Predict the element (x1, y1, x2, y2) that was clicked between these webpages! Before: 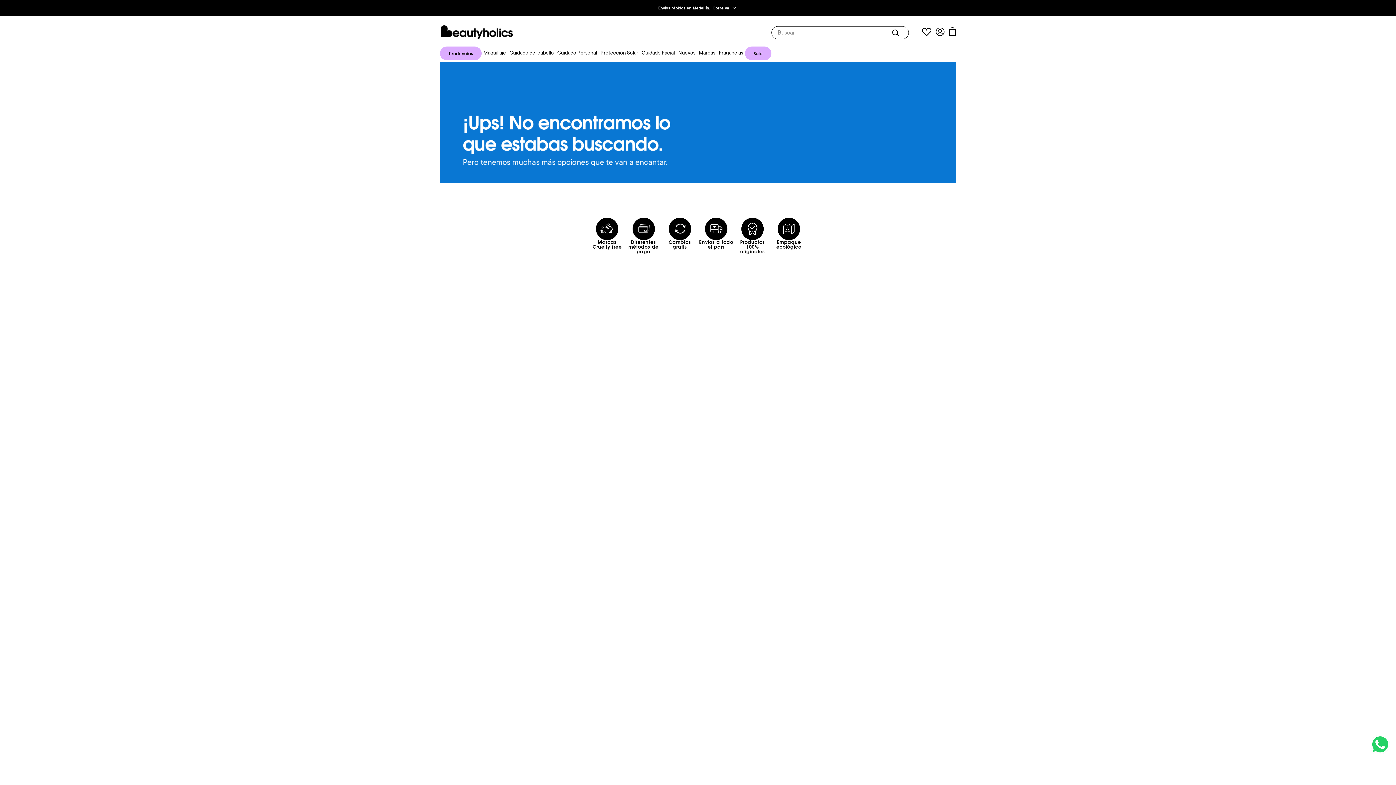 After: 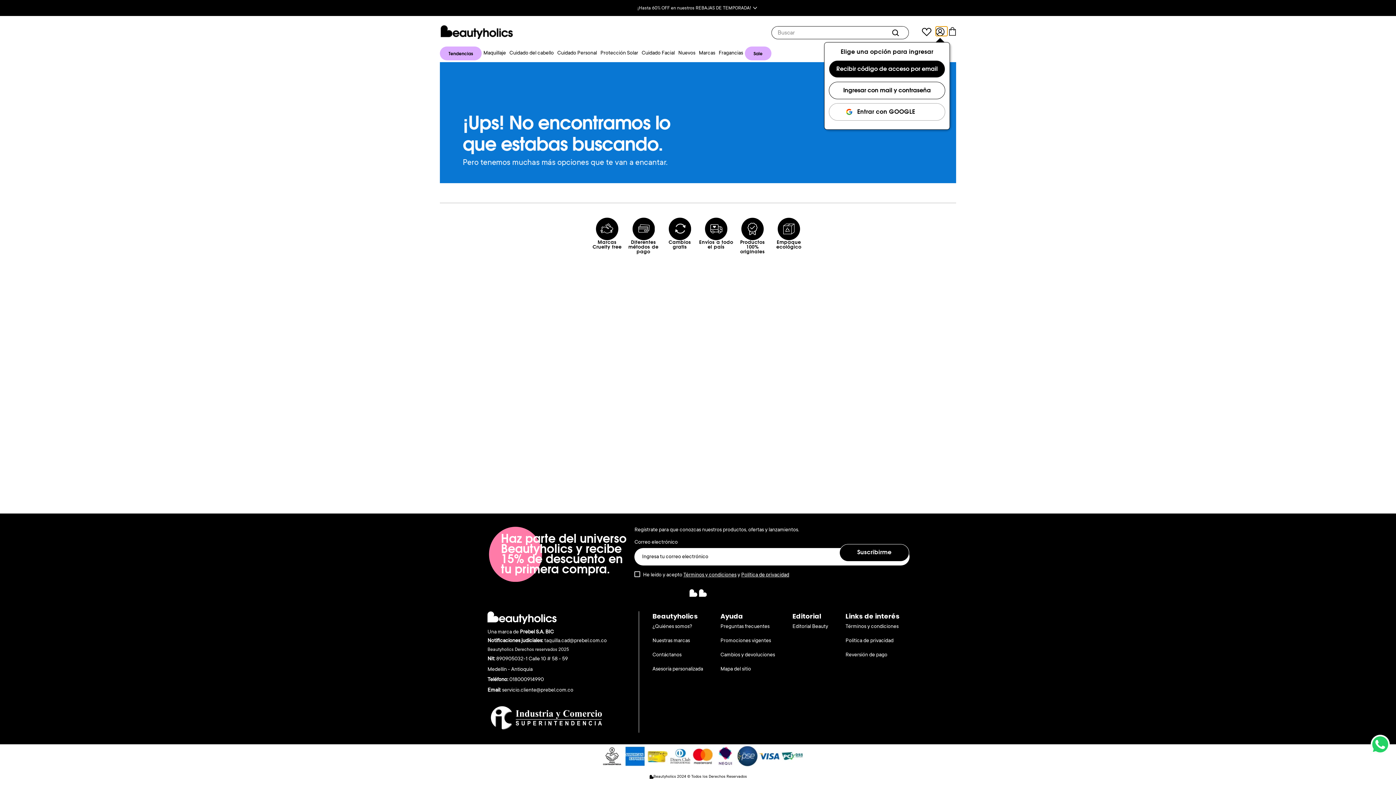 Action: bbox: (938, 26, 946, 36)